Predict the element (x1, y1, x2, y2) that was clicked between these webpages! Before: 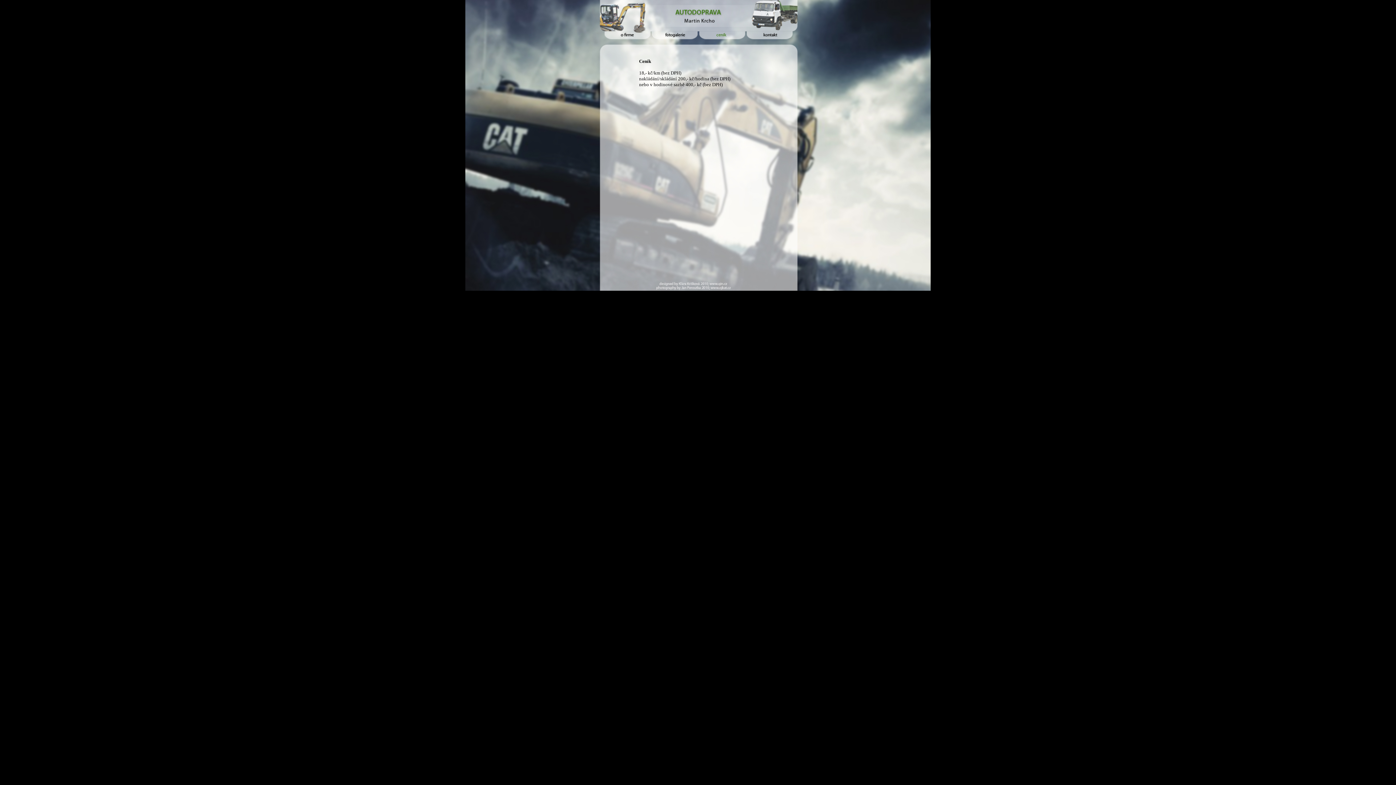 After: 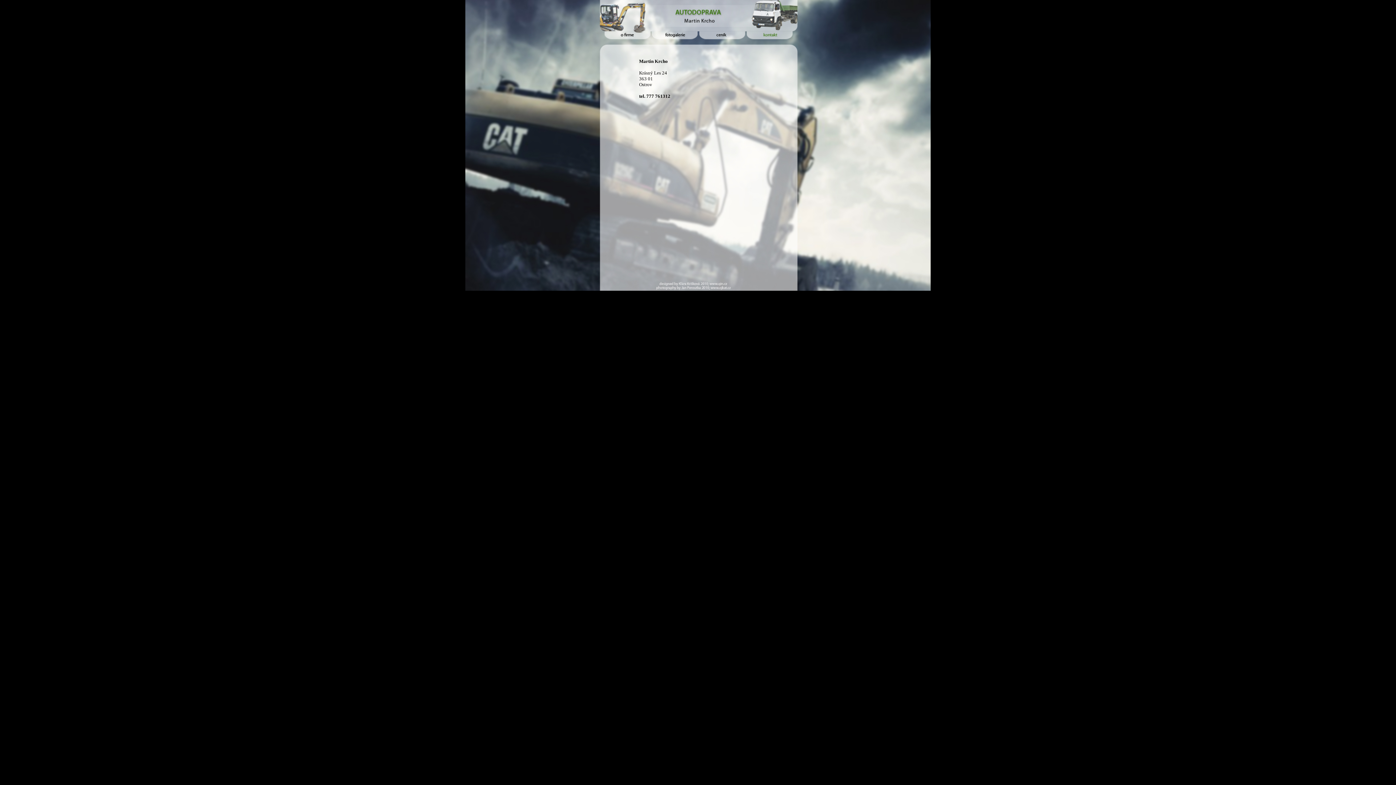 Action: bbox: (746, 34, 793, 40)